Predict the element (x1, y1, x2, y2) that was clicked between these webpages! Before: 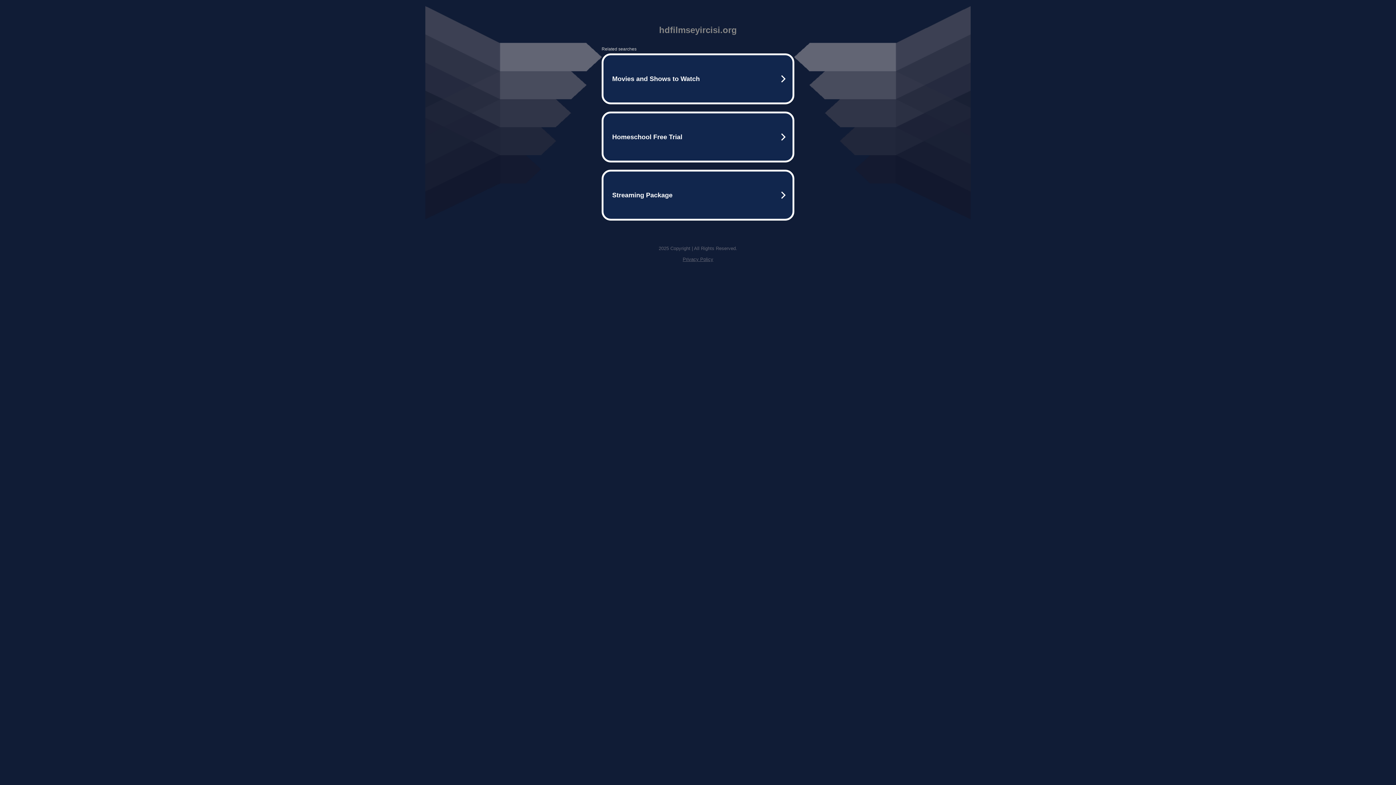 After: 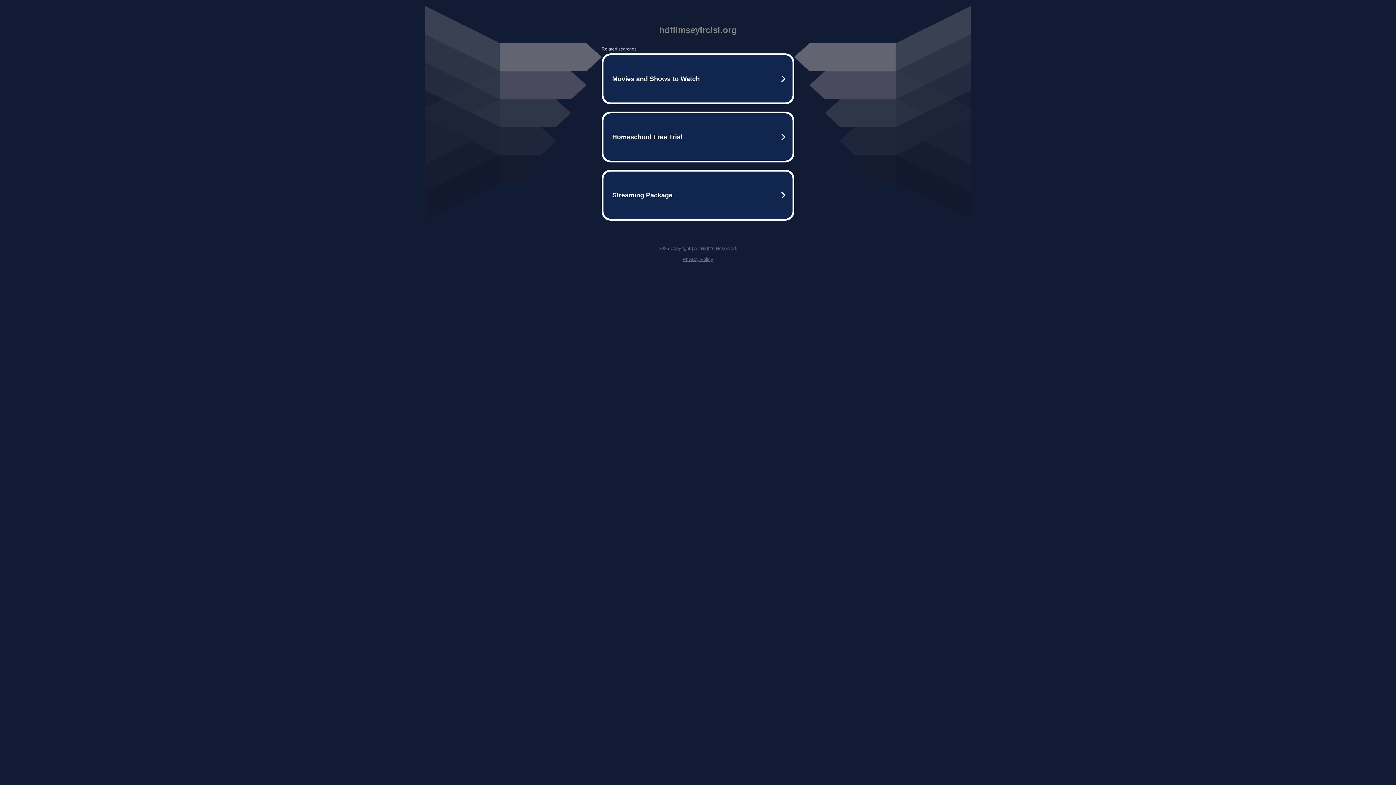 Action: bbox: (682, 256, 713, 262) label: Privacy Policy